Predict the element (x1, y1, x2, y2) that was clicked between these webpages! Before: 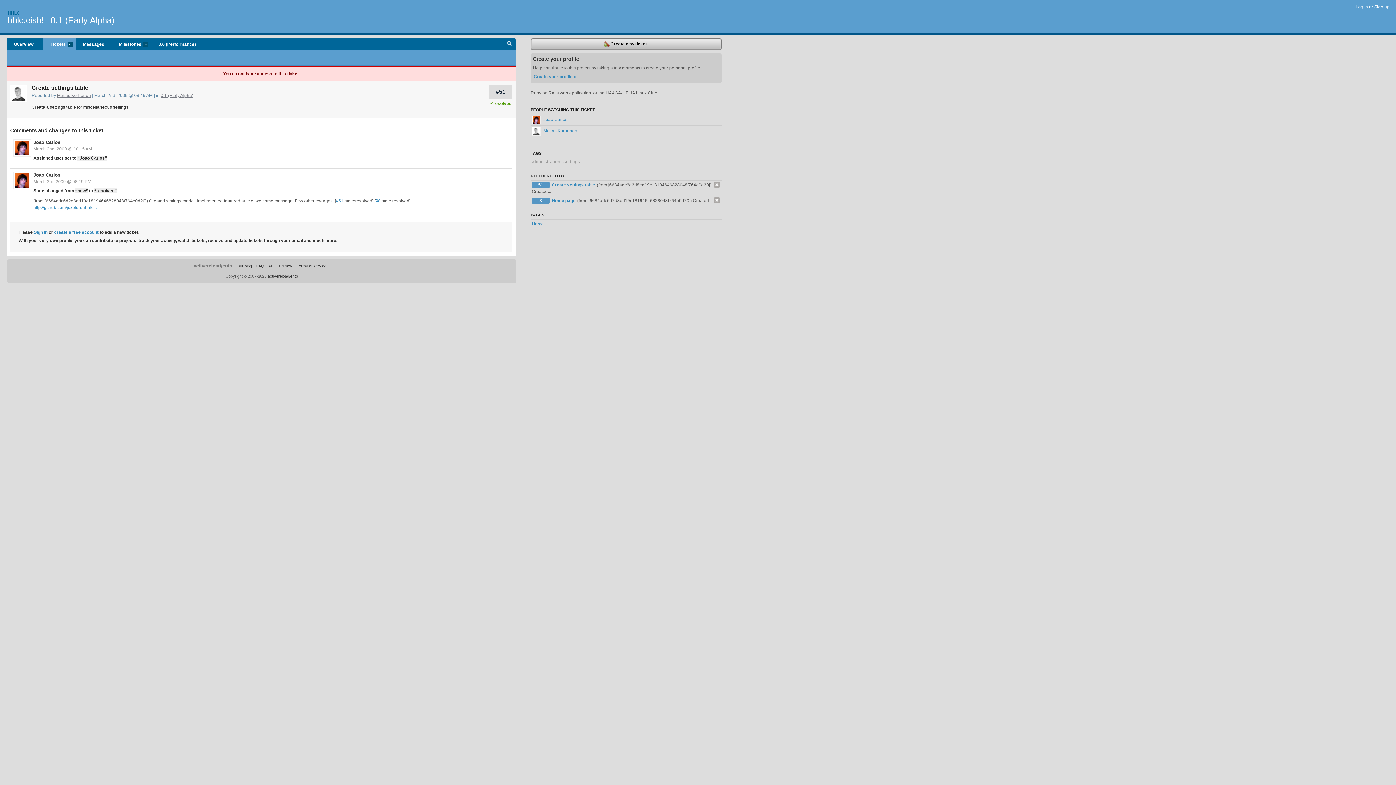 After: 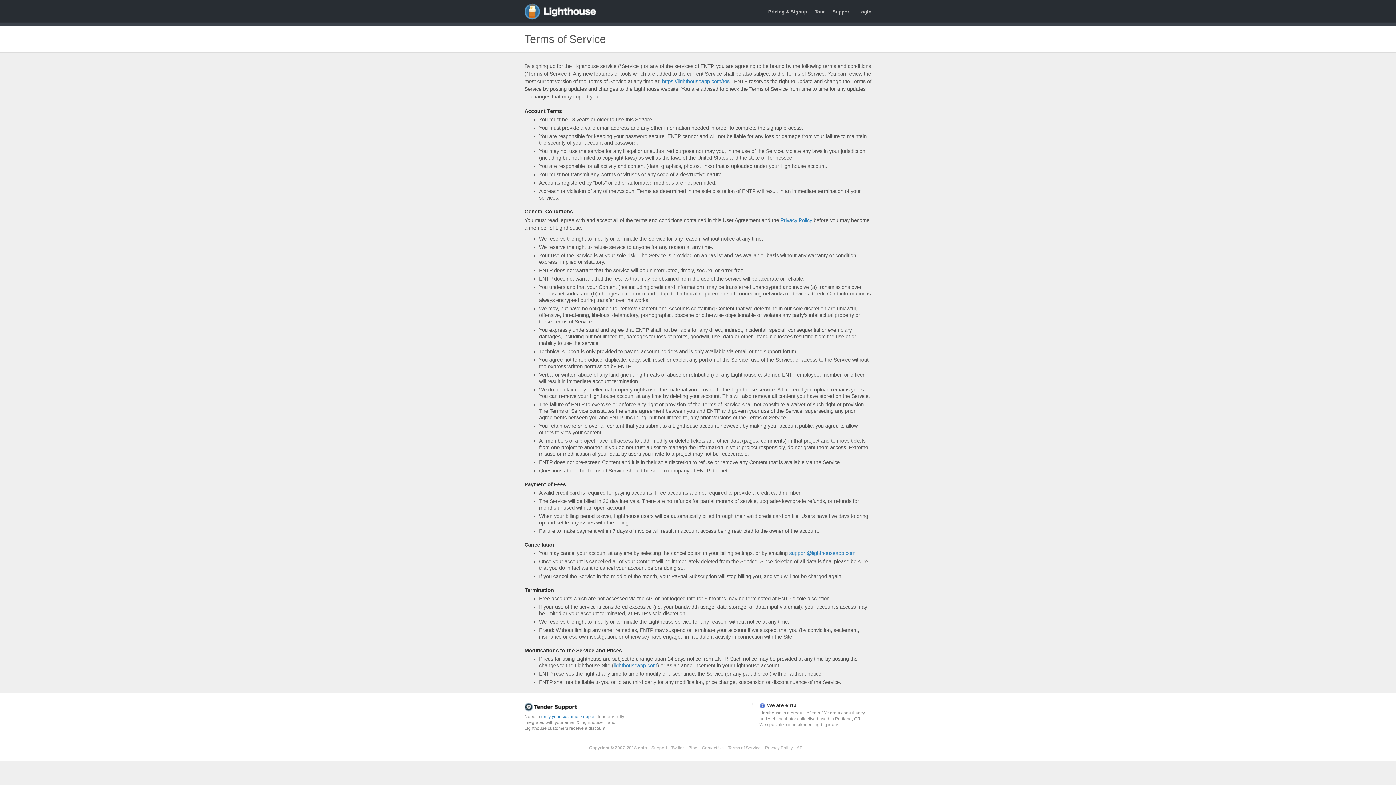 Action: label: Terms of service bbox: (296, 264, 326, 268)